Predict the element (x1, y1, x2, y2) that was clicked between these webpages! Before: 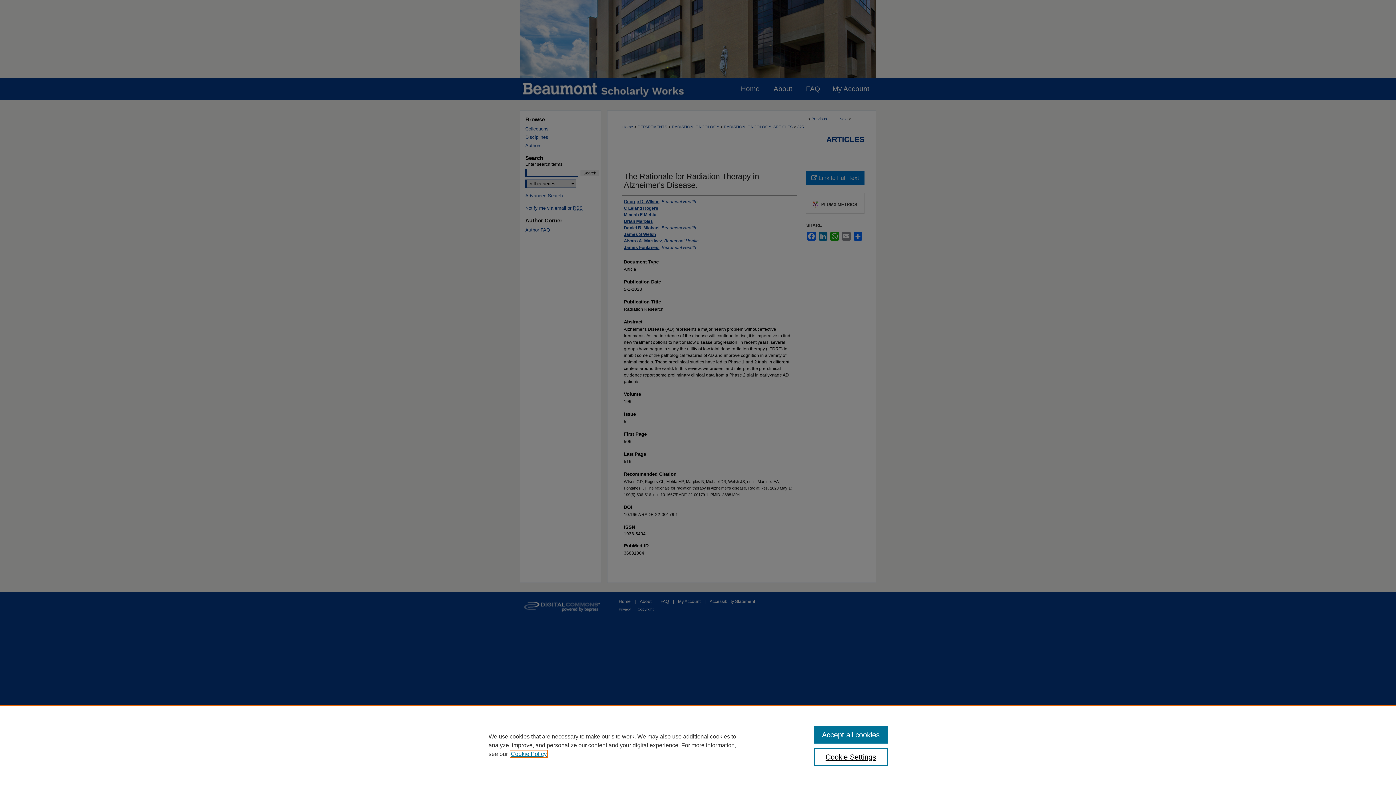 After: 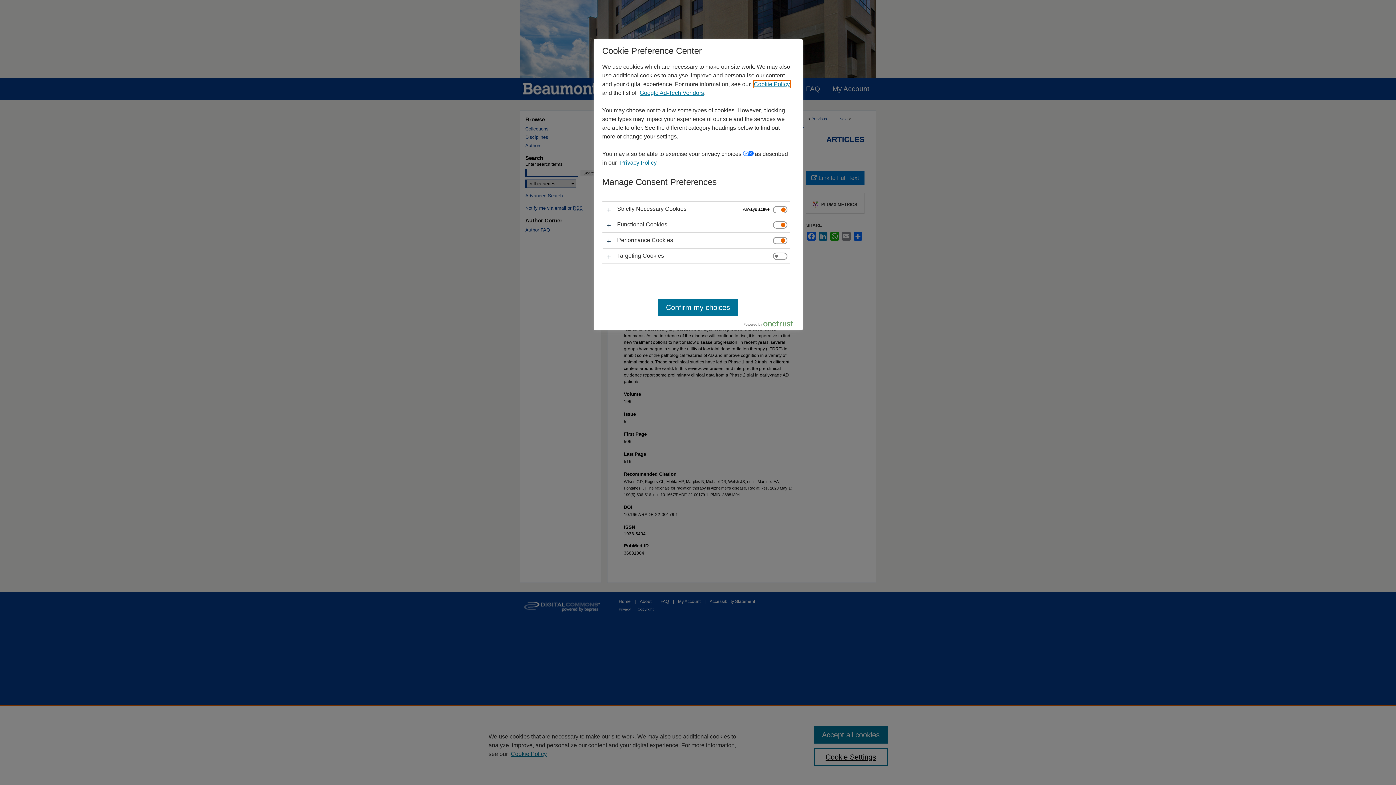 Action: bbox: (814, 748, 887, 766) label: Cookie Settings